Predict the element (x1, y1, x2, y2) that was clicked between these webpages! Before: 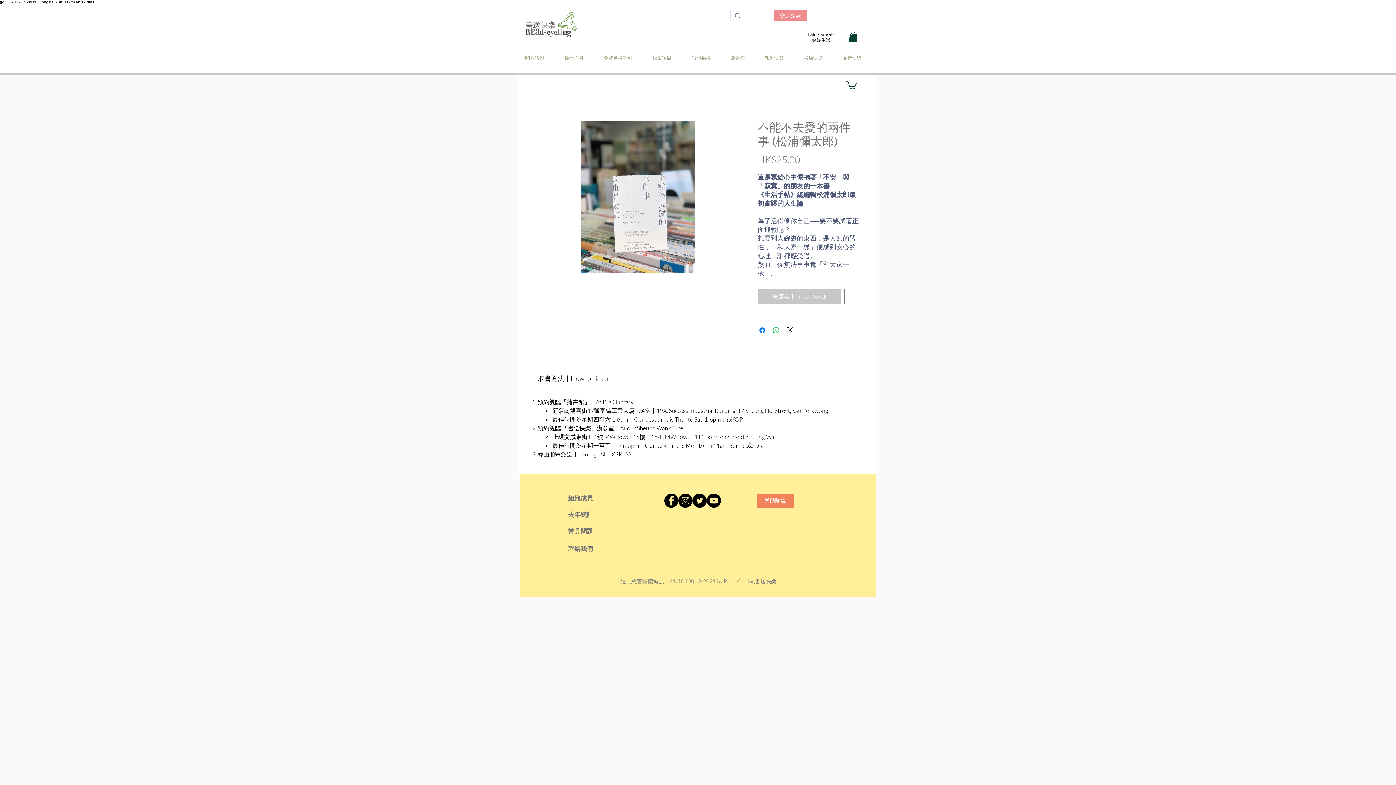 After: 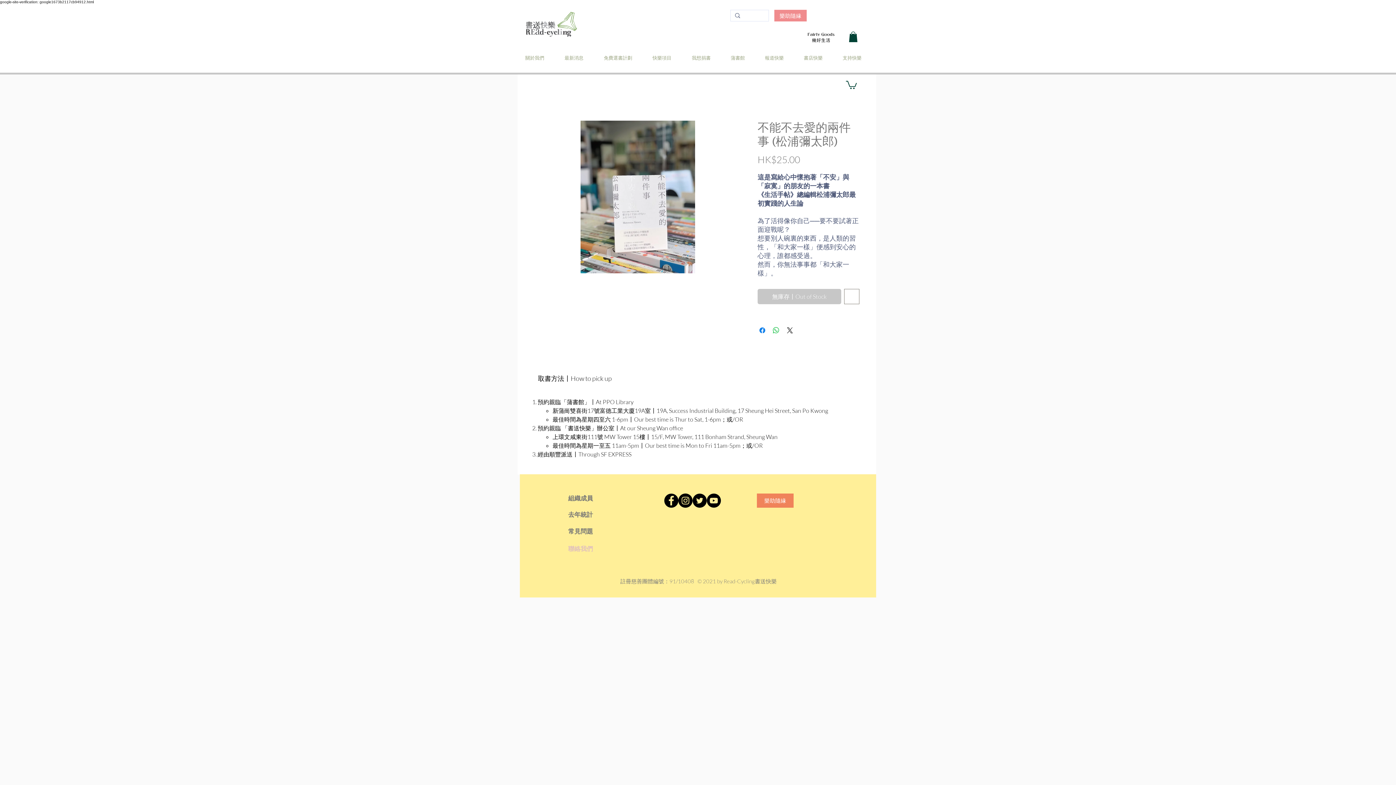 Action: bbox: (568, 544, 613, 553) label: 聯絡我們